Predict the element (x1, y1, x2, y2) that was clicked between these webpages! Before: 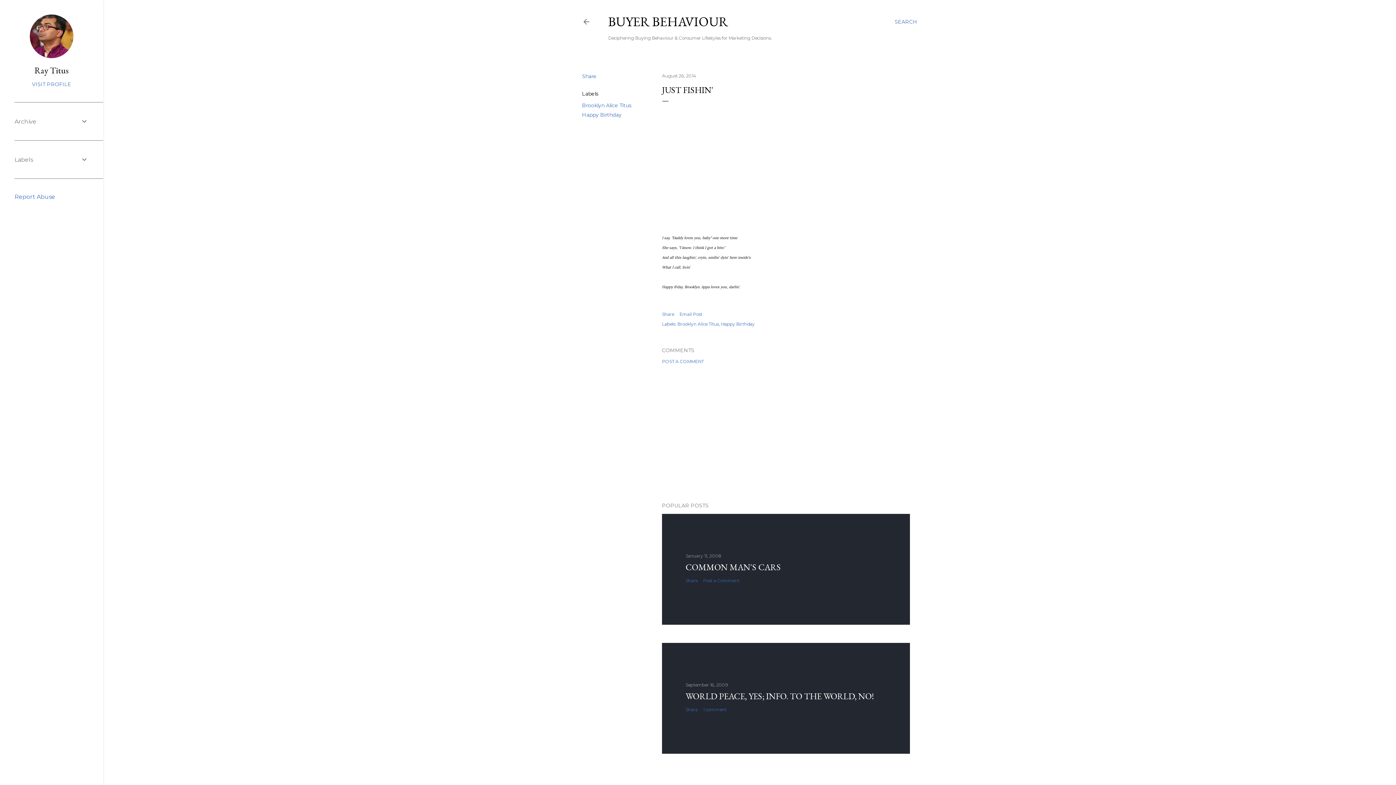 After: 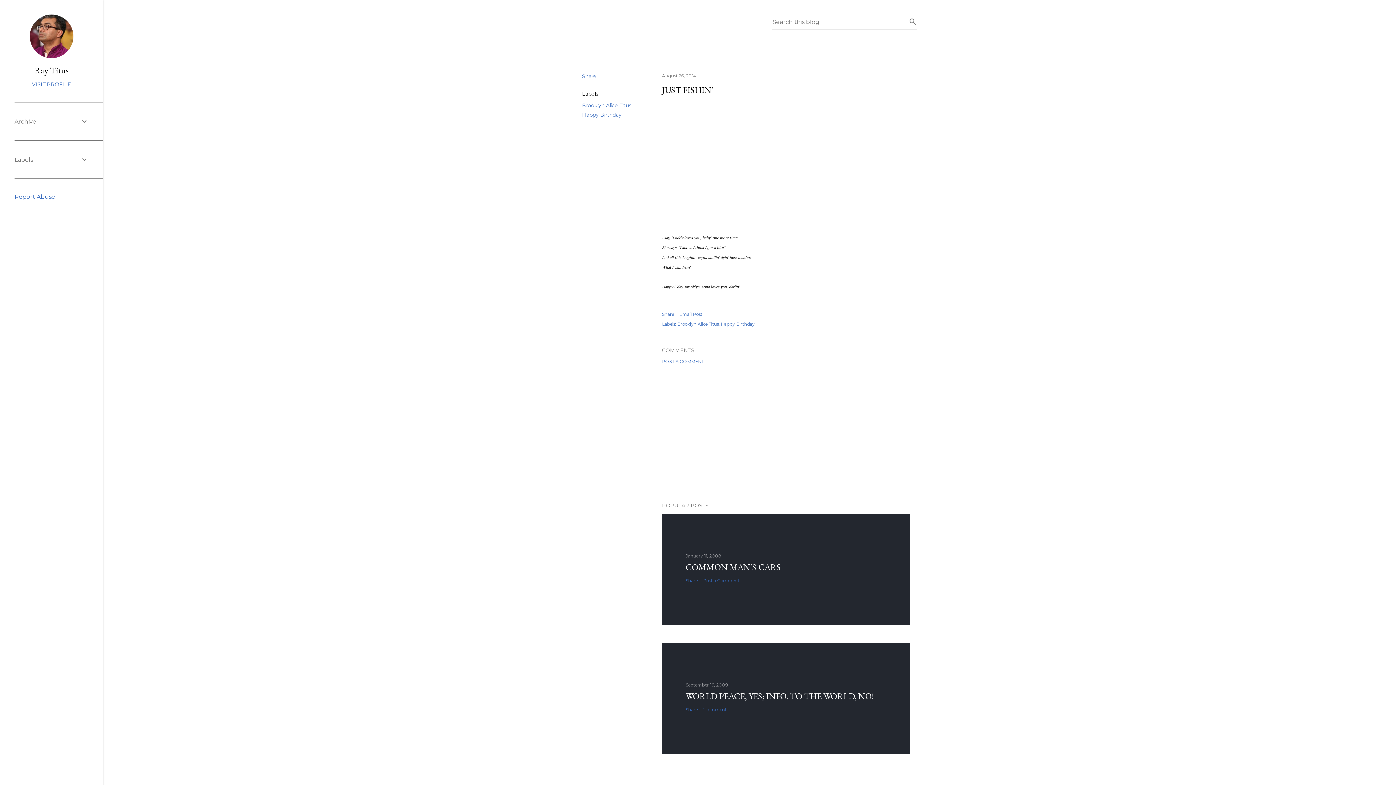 Action: bbox: (894, 13, 917, 30) label: Search